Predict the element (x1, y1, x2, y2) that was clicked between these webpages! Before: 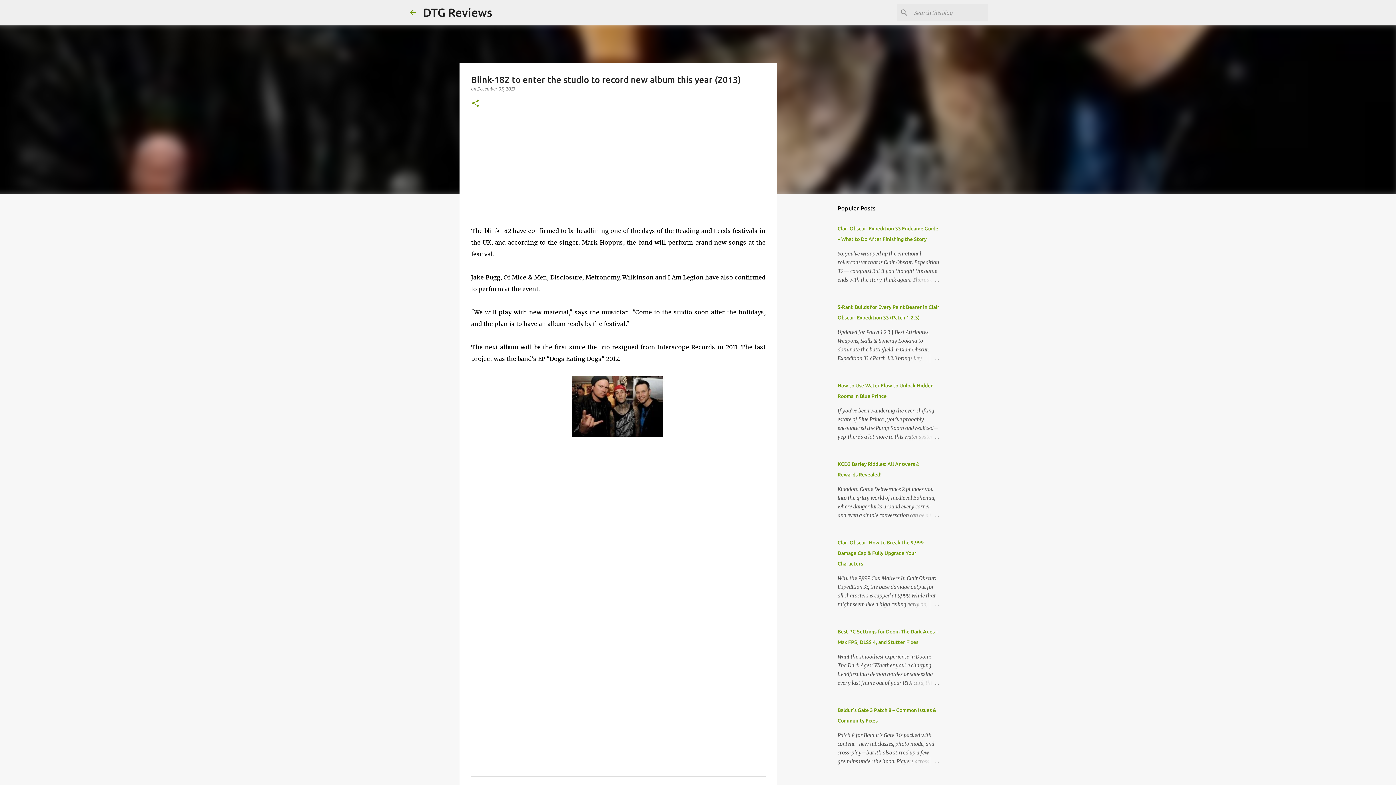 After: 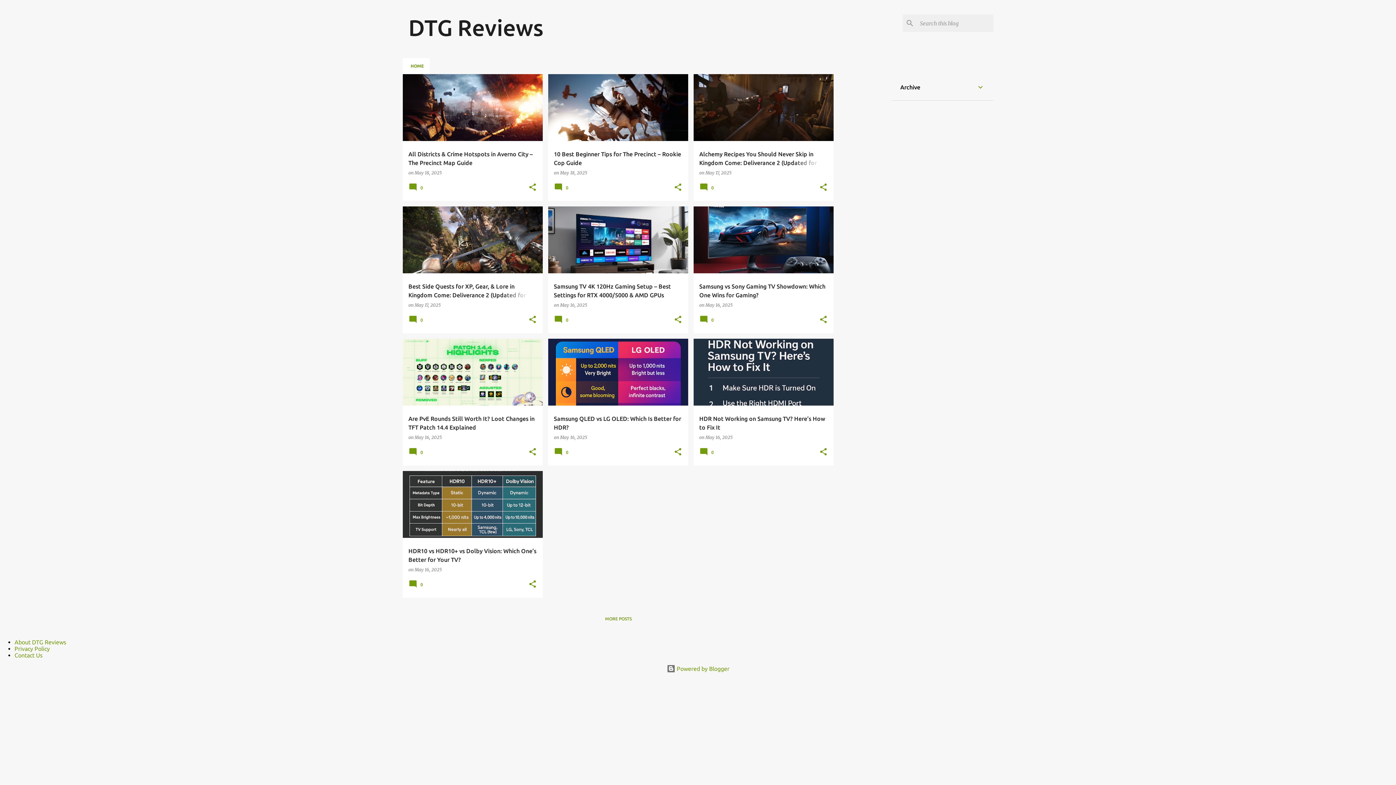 Action: bbox: (408, 8, 417, 16)